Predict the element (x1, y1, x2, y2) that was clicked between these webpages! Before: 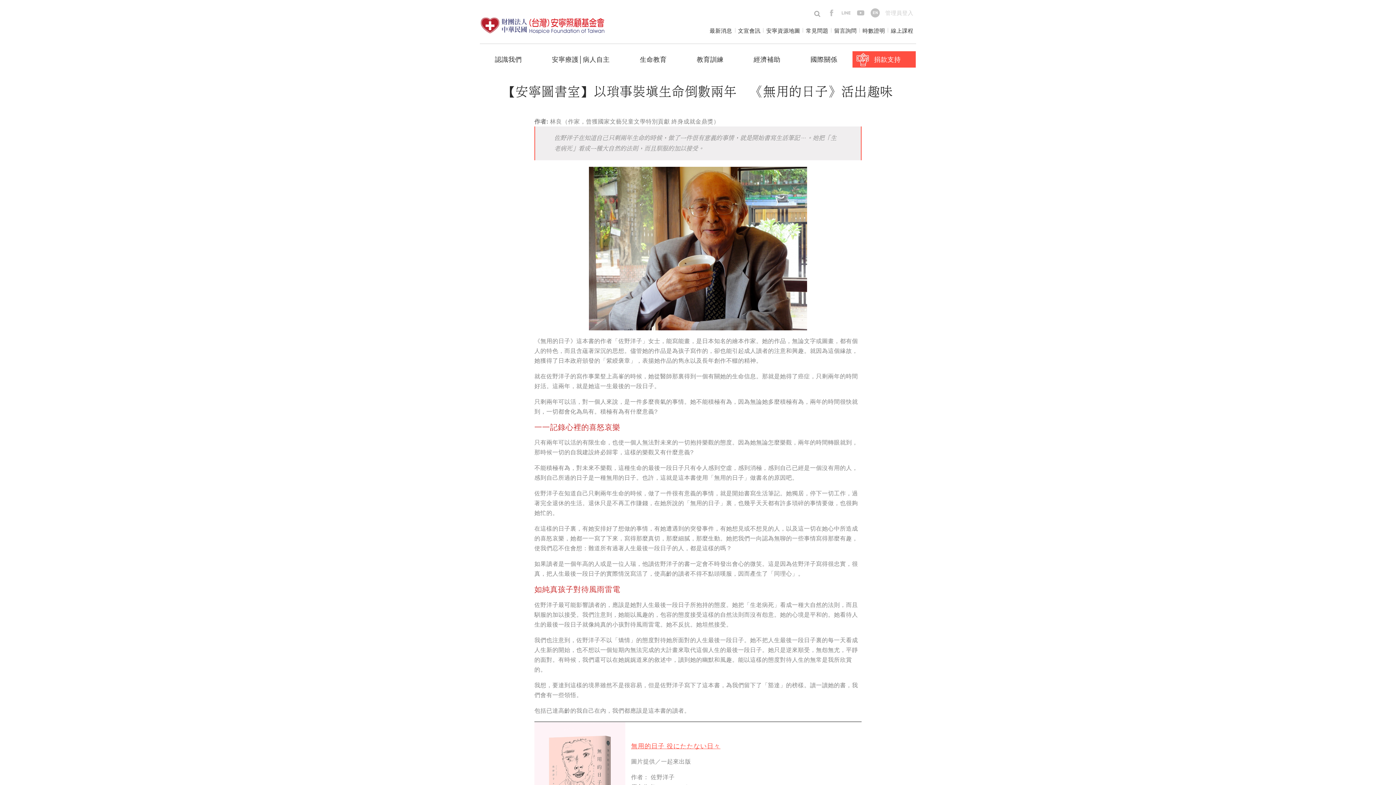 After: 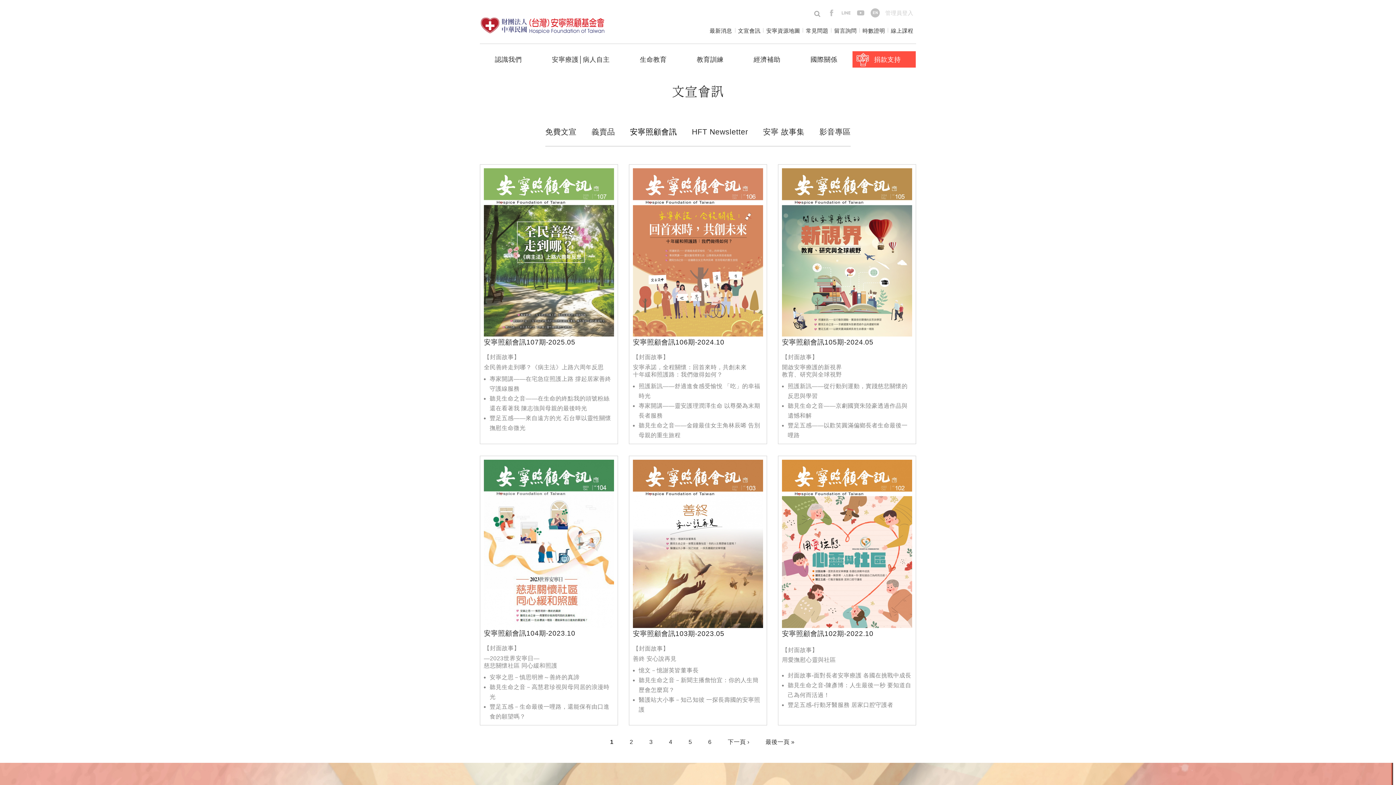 Action: label: 文宣會訊 bbox: (738, 27, 760, 33)